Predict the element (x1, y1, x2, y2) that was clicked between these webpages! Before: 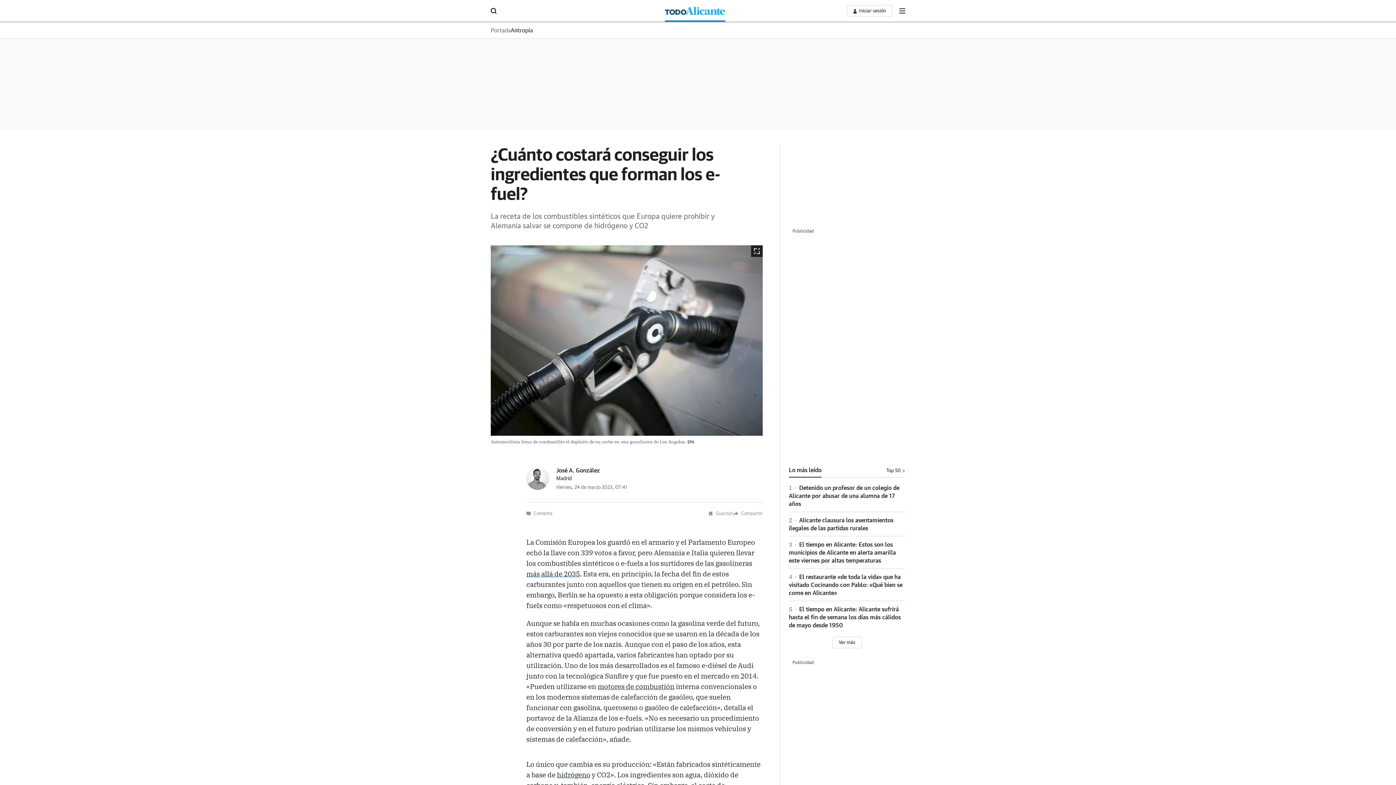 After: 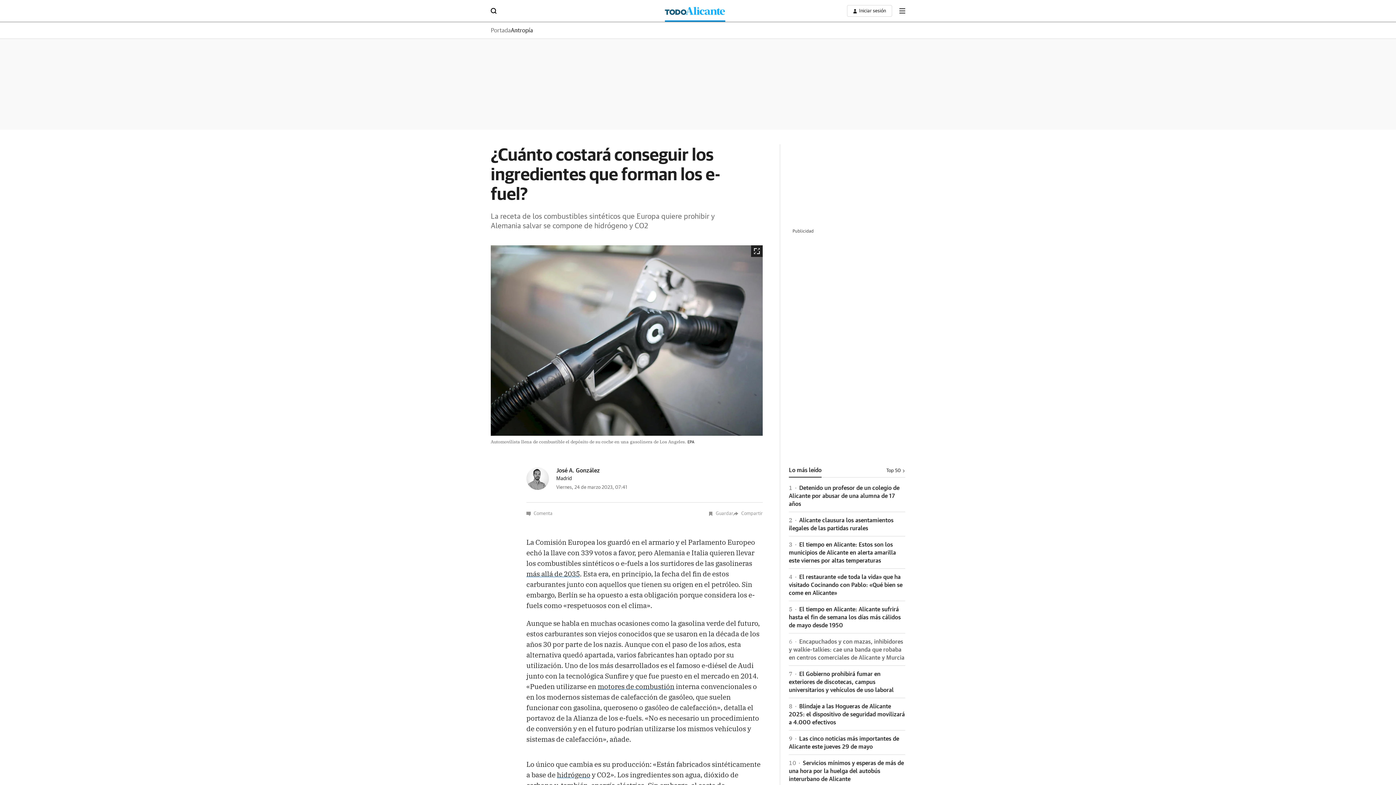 Action: bbox: (832, 637, 861, 648) label: Ver más